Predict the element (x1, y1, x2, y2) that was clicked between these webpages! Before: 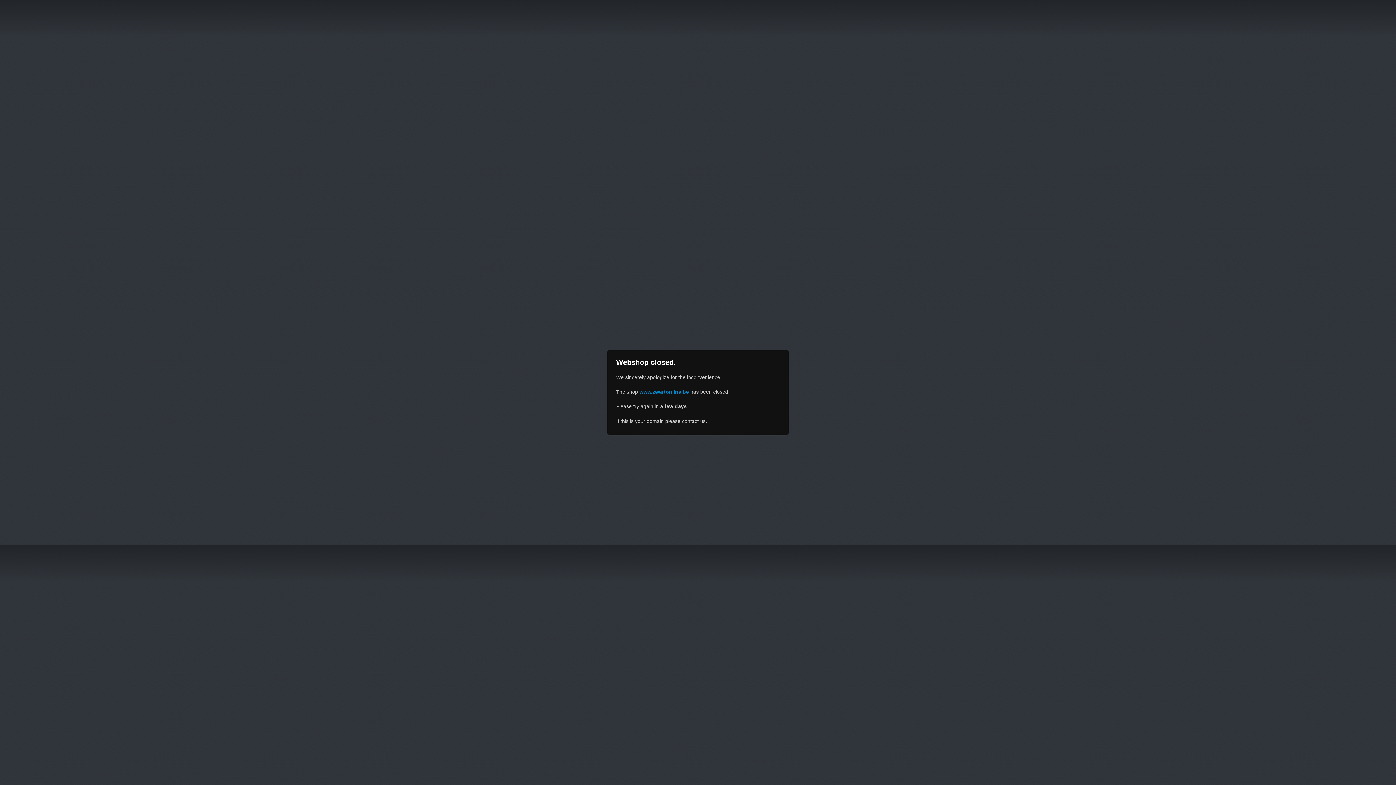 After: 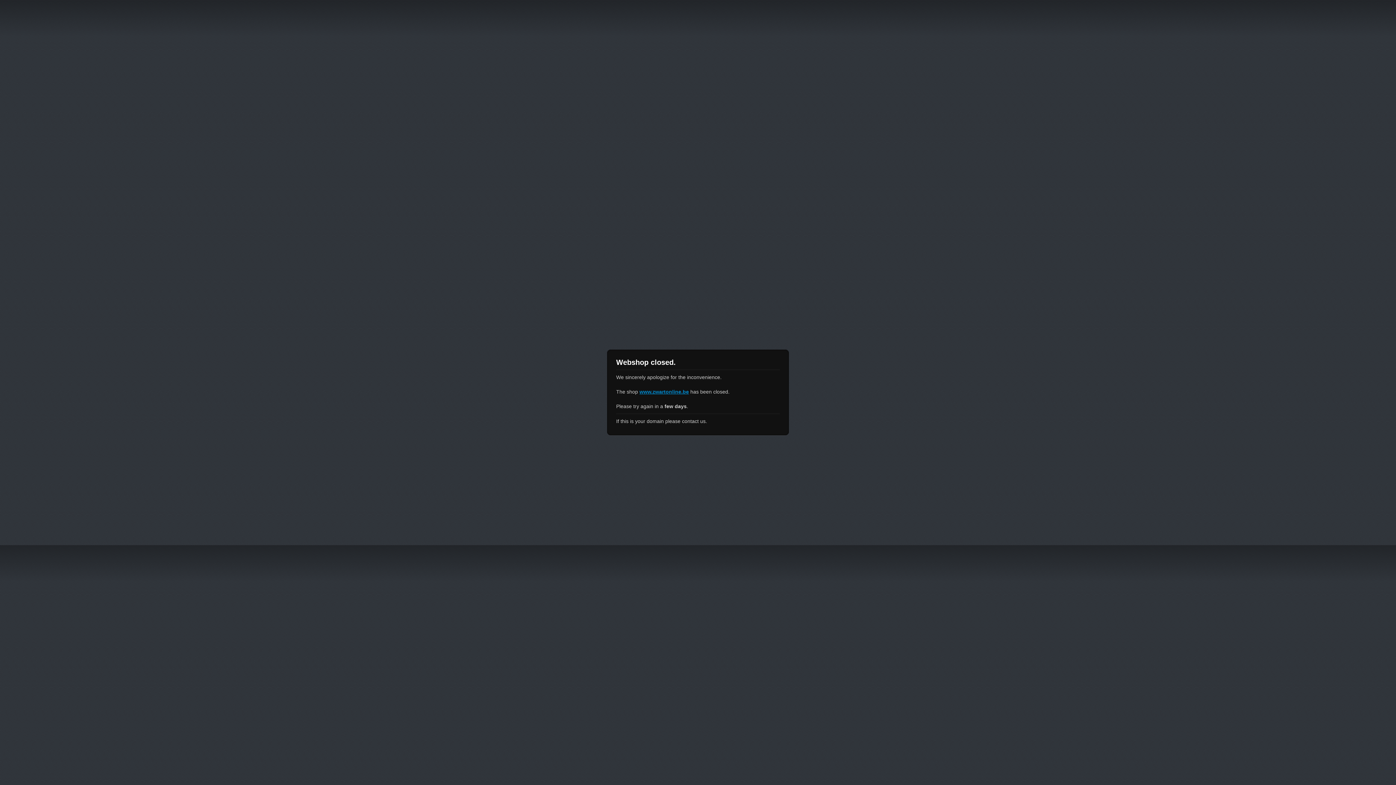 Action: bbox: (639, 389, 689, 394) label: www.zwartonline.be